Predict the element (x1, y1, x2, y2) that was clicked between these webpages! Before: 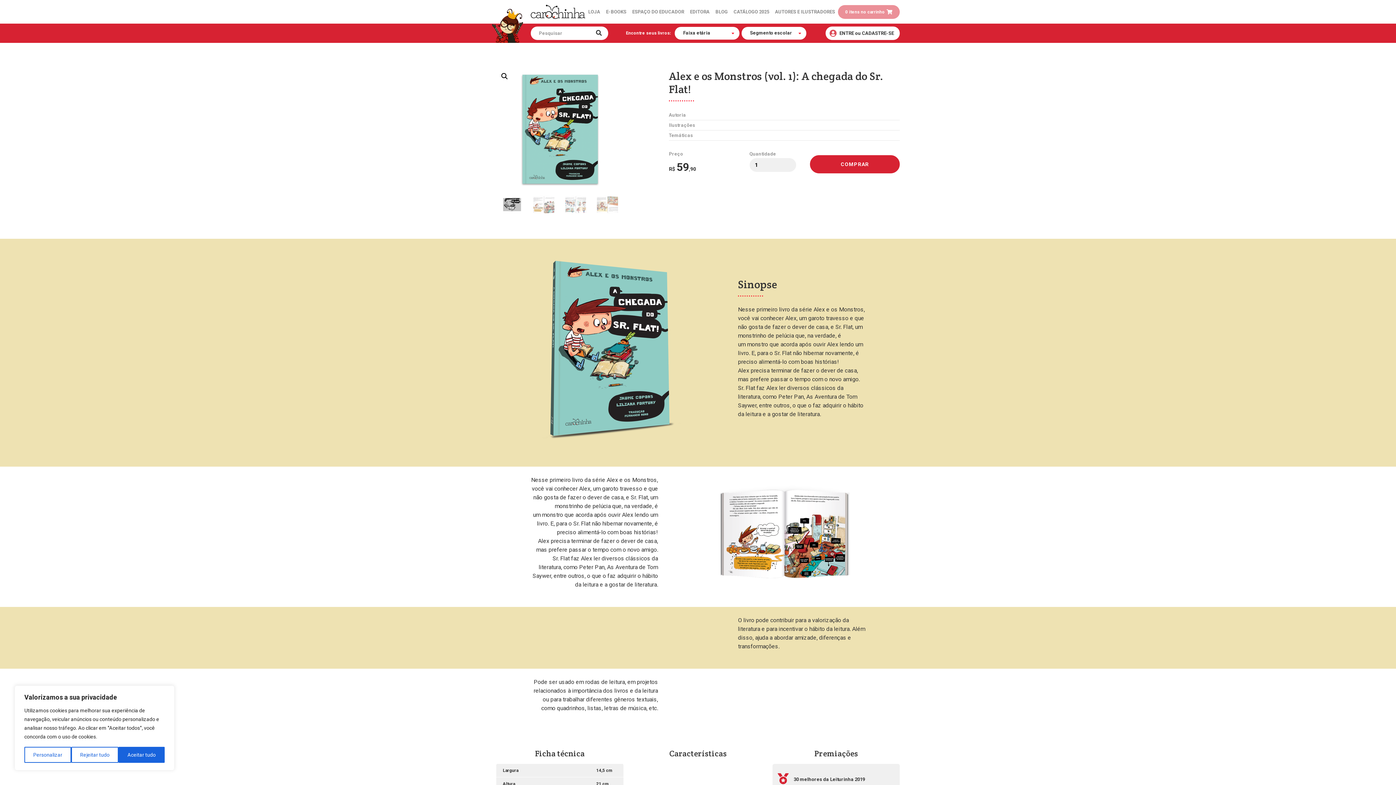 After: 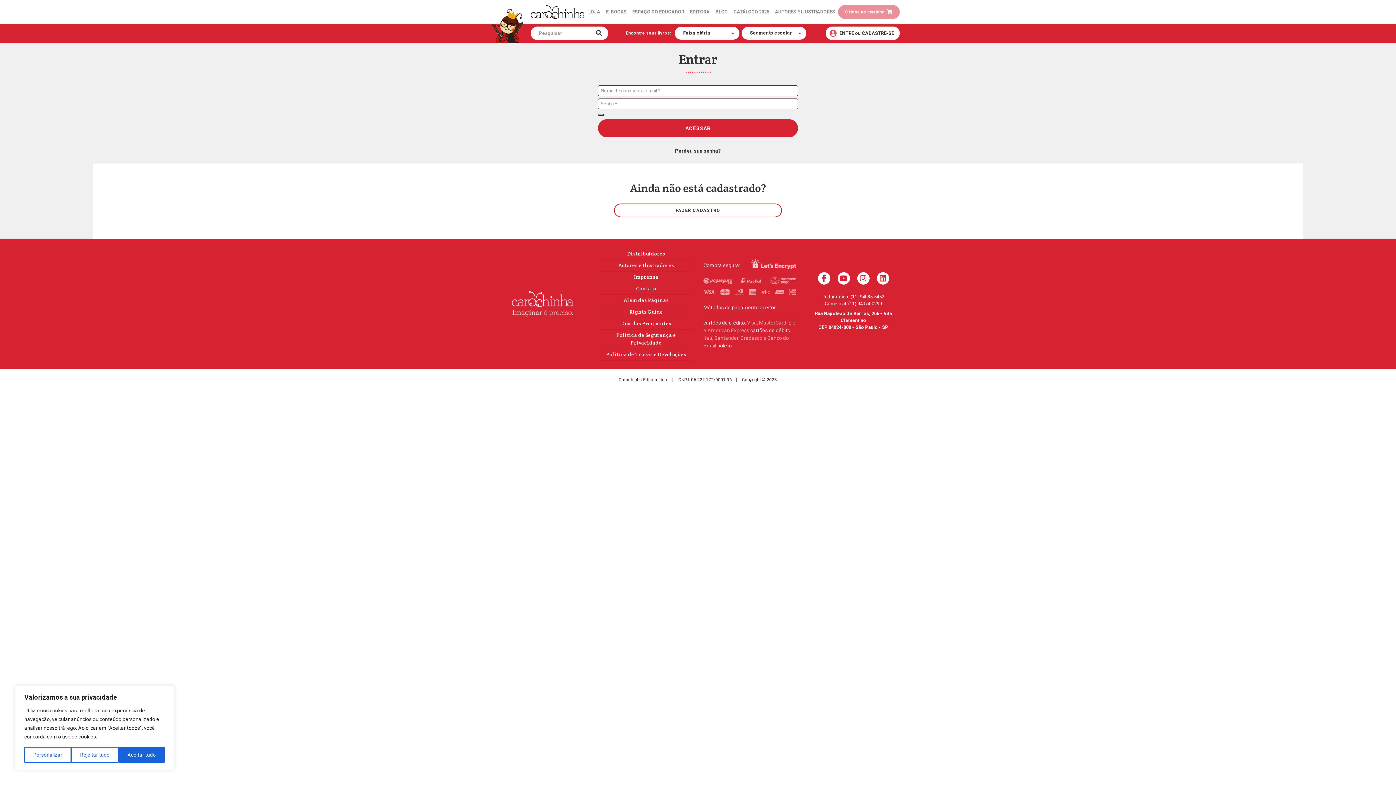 Action: label:  ENTRE ou CADASTRE-SE bbox: (825, 26, 899, 39)